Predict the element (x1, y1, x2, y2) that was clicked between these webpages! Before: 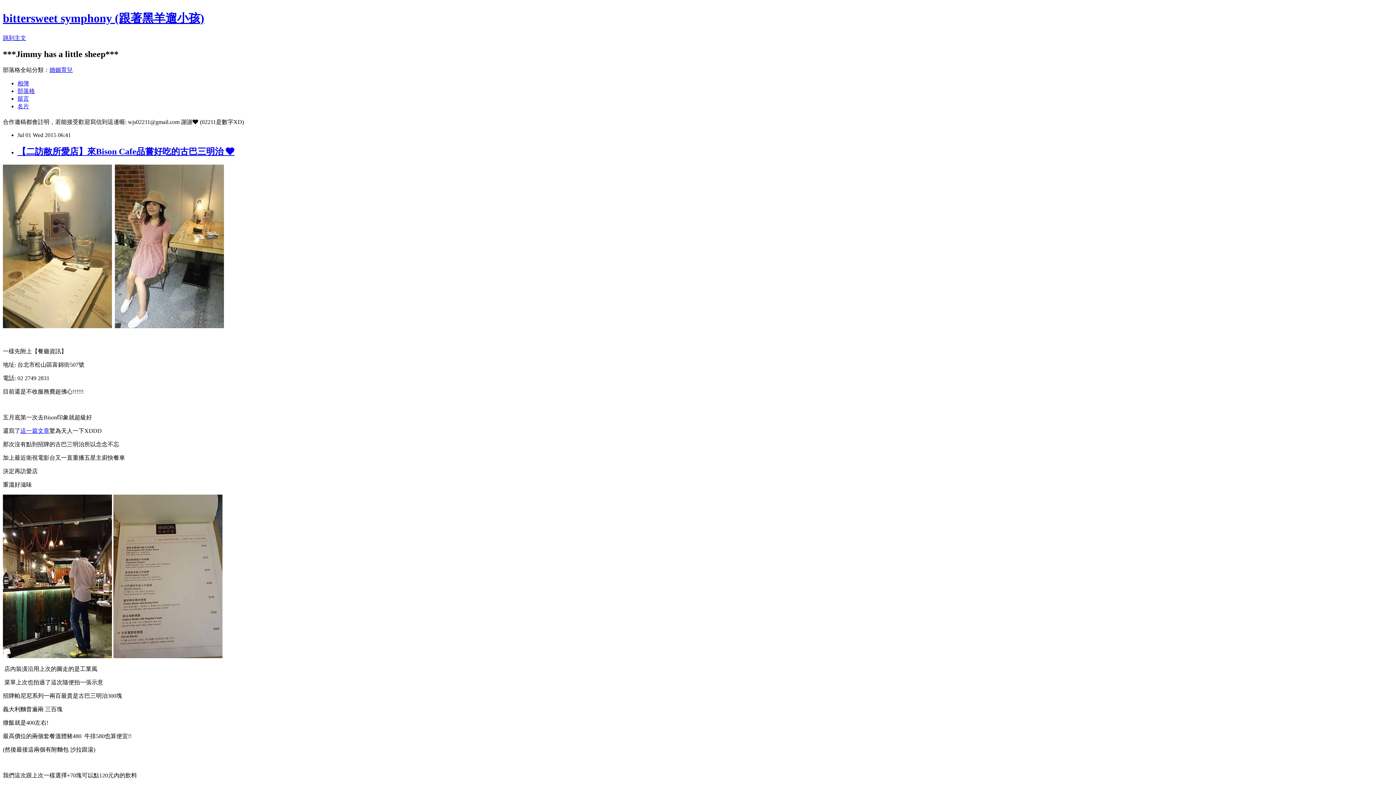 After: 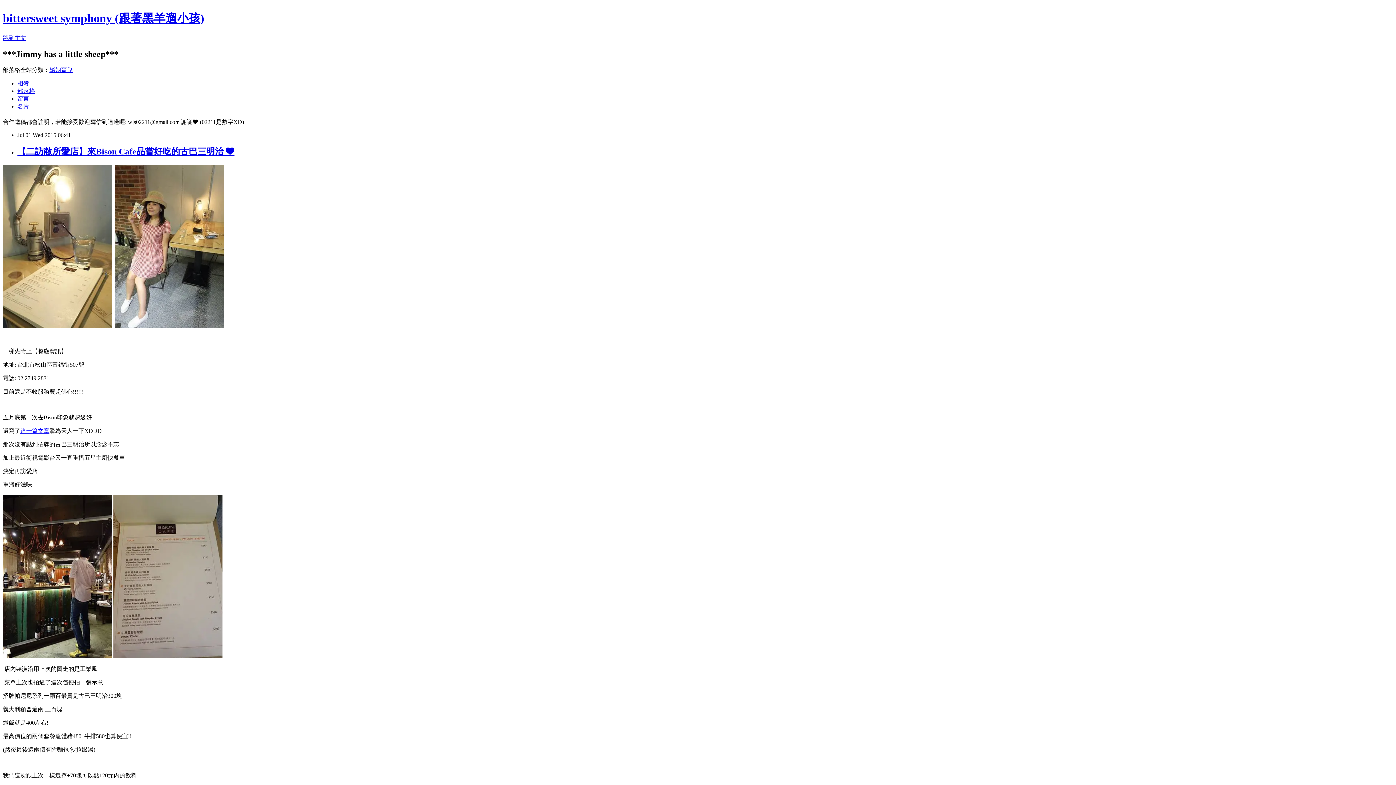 Action: label: 【二訪敝所愛店】來Bison Cafe品嘗好吃的古巴三明治 ❤ bbox: (17, 146, 234, 156)